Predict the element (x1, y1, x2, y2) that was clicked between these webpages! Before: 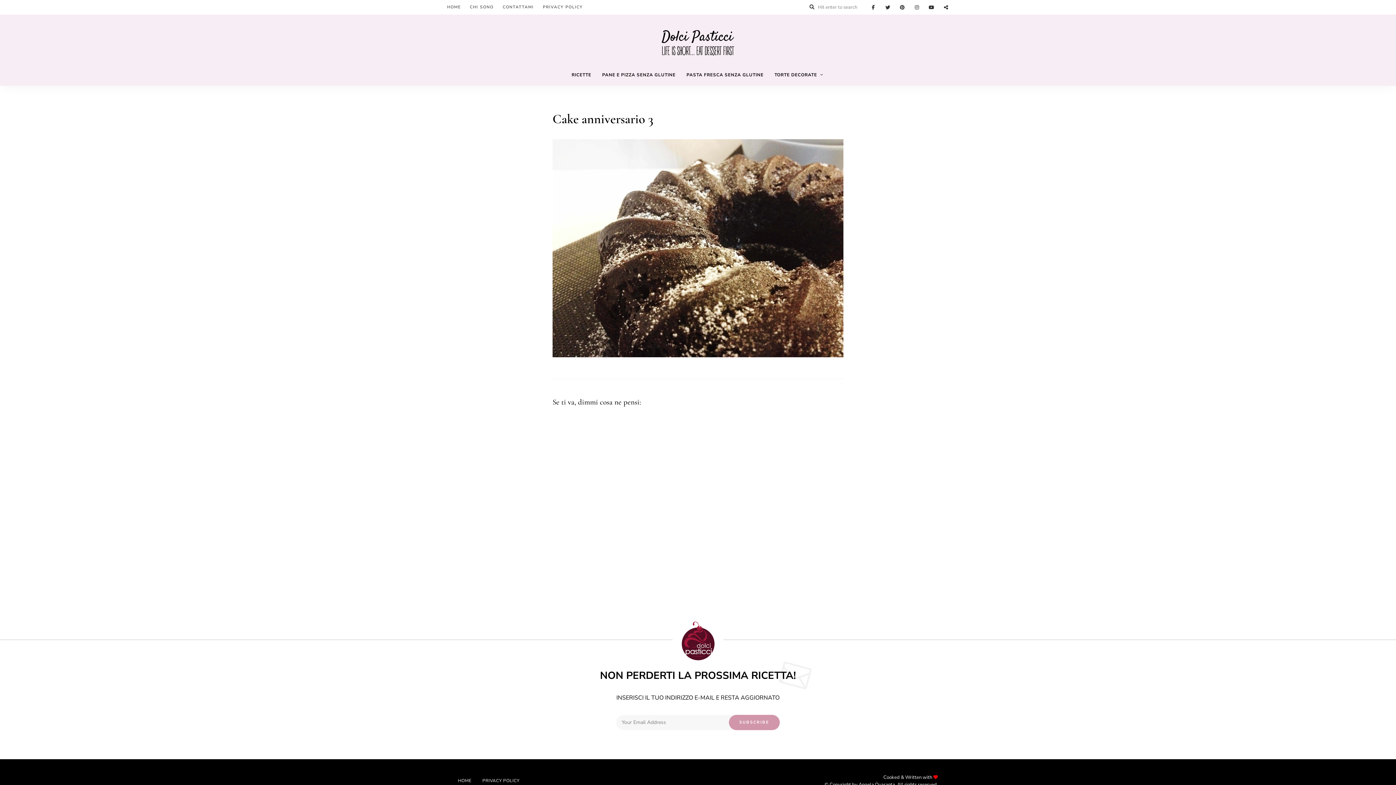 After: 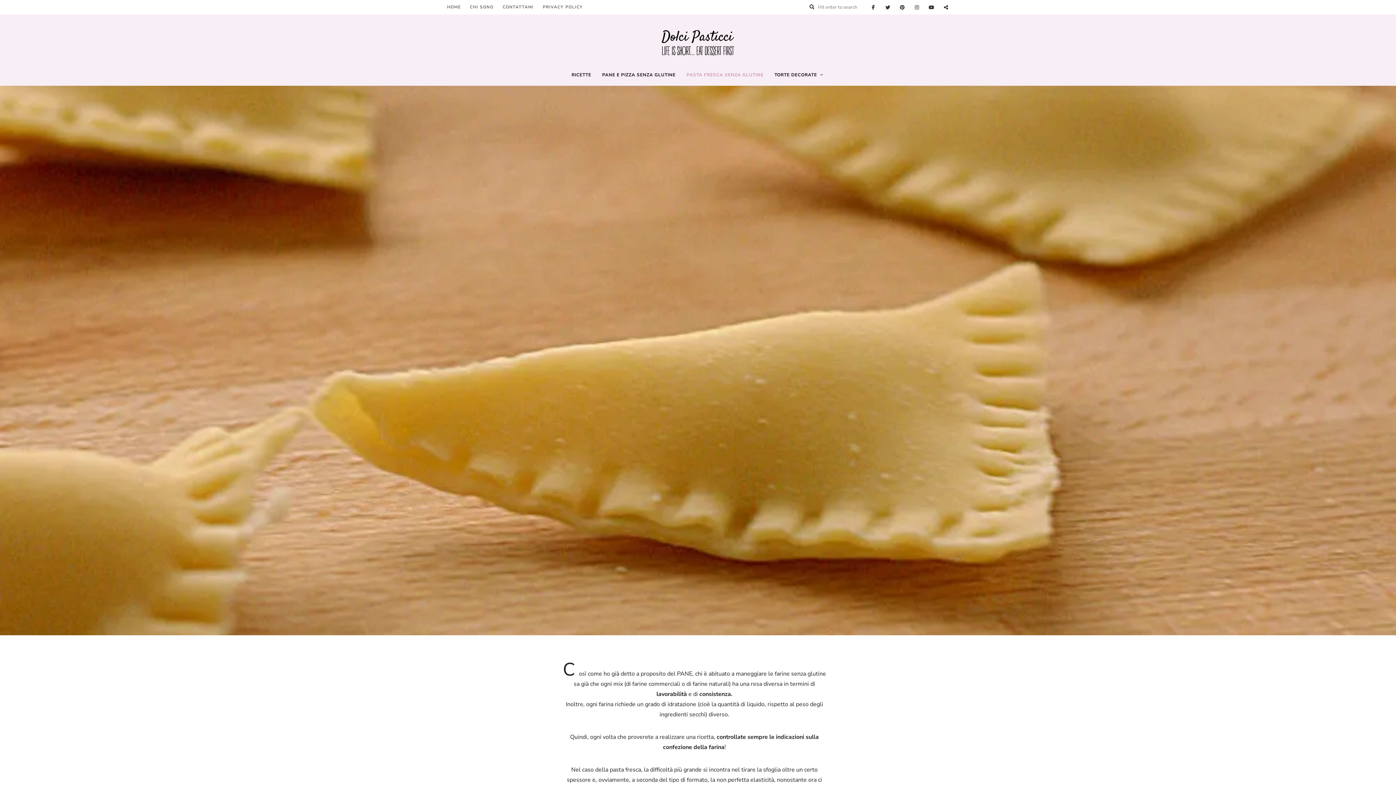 Action: label: PASTA FRESCA SENZA GLUTINE bbox: (681, 63, 769, 85)